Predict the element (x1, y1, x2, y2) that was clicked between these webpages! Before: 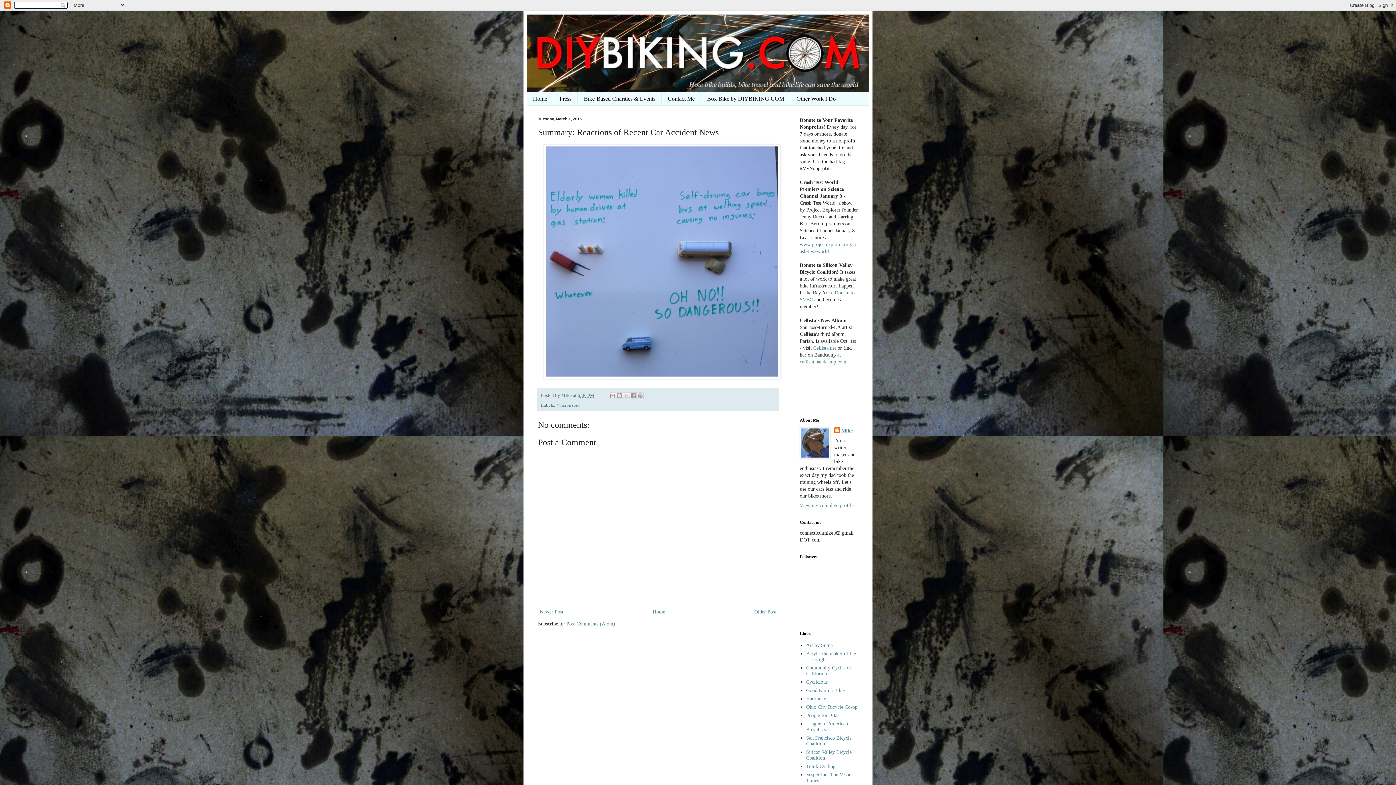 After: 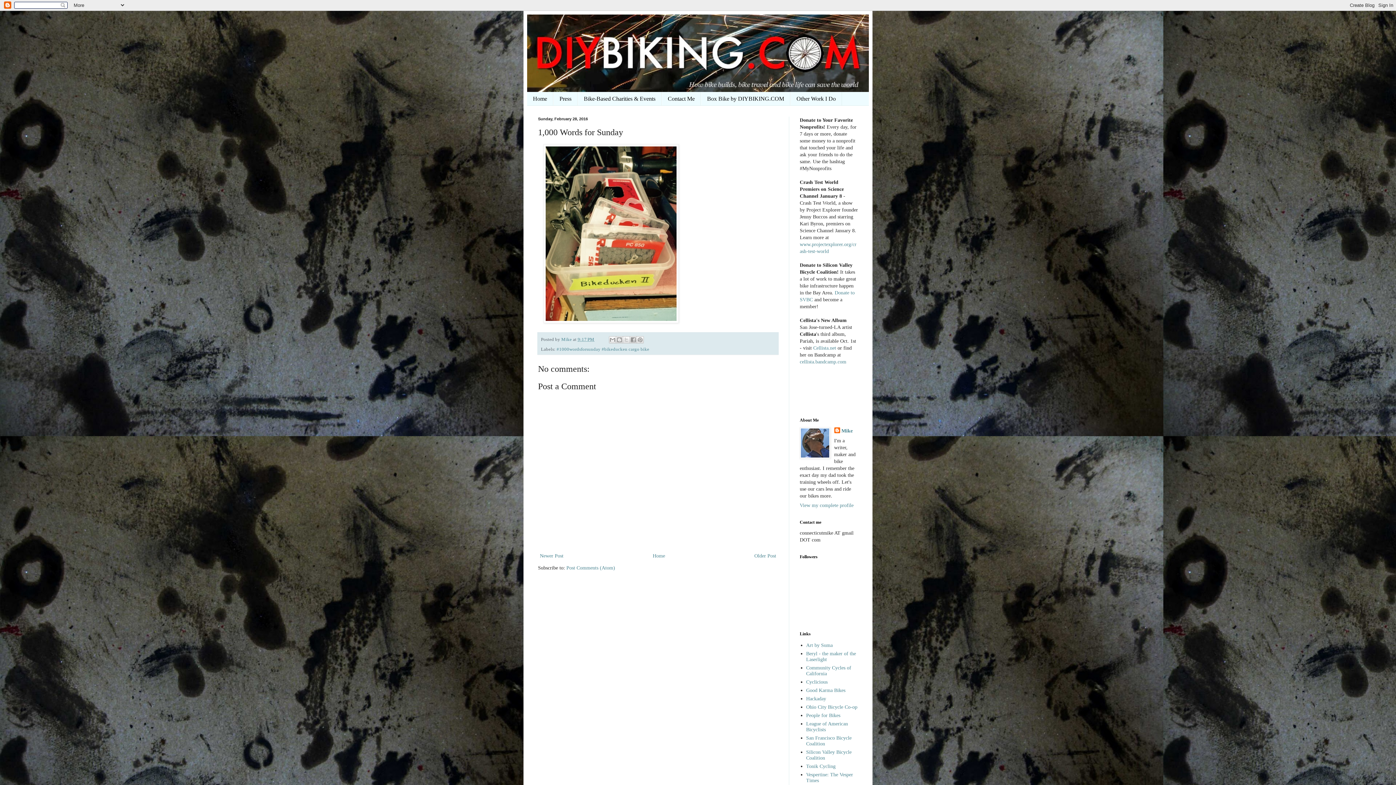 Action: label: Older Post bbox: (752, 607, 778, 616)